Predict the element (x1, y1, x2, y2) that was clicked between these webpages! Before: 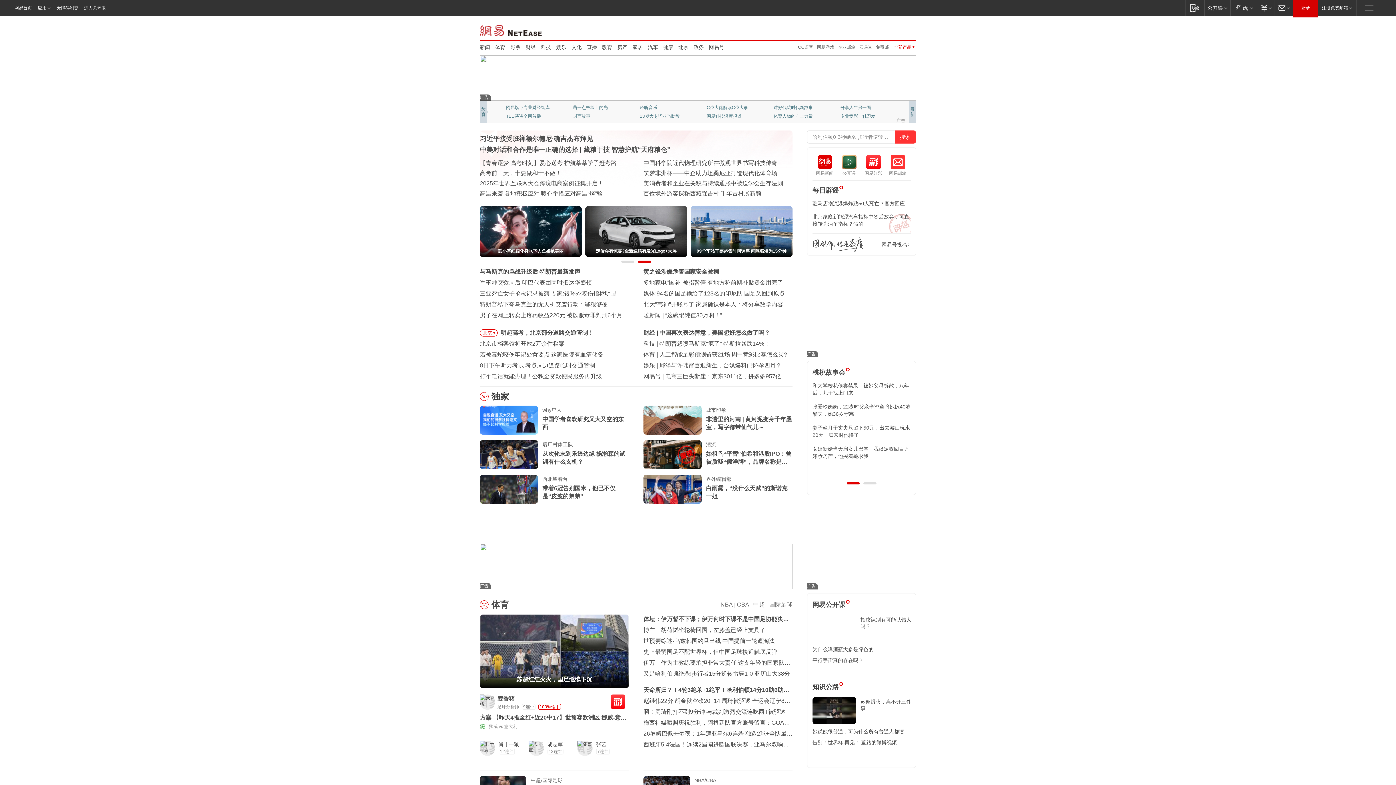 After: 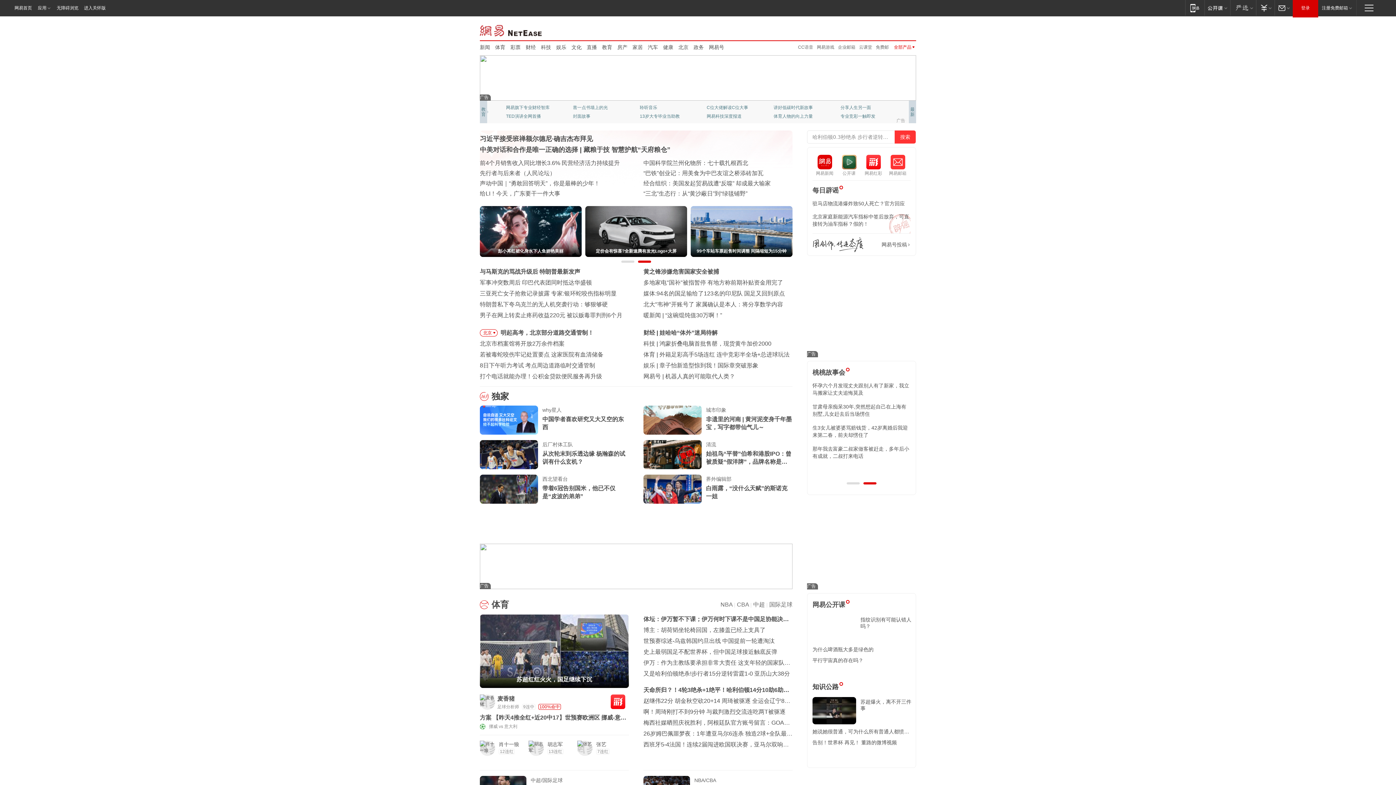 Action: bbox: (807, 351, 818, 357)